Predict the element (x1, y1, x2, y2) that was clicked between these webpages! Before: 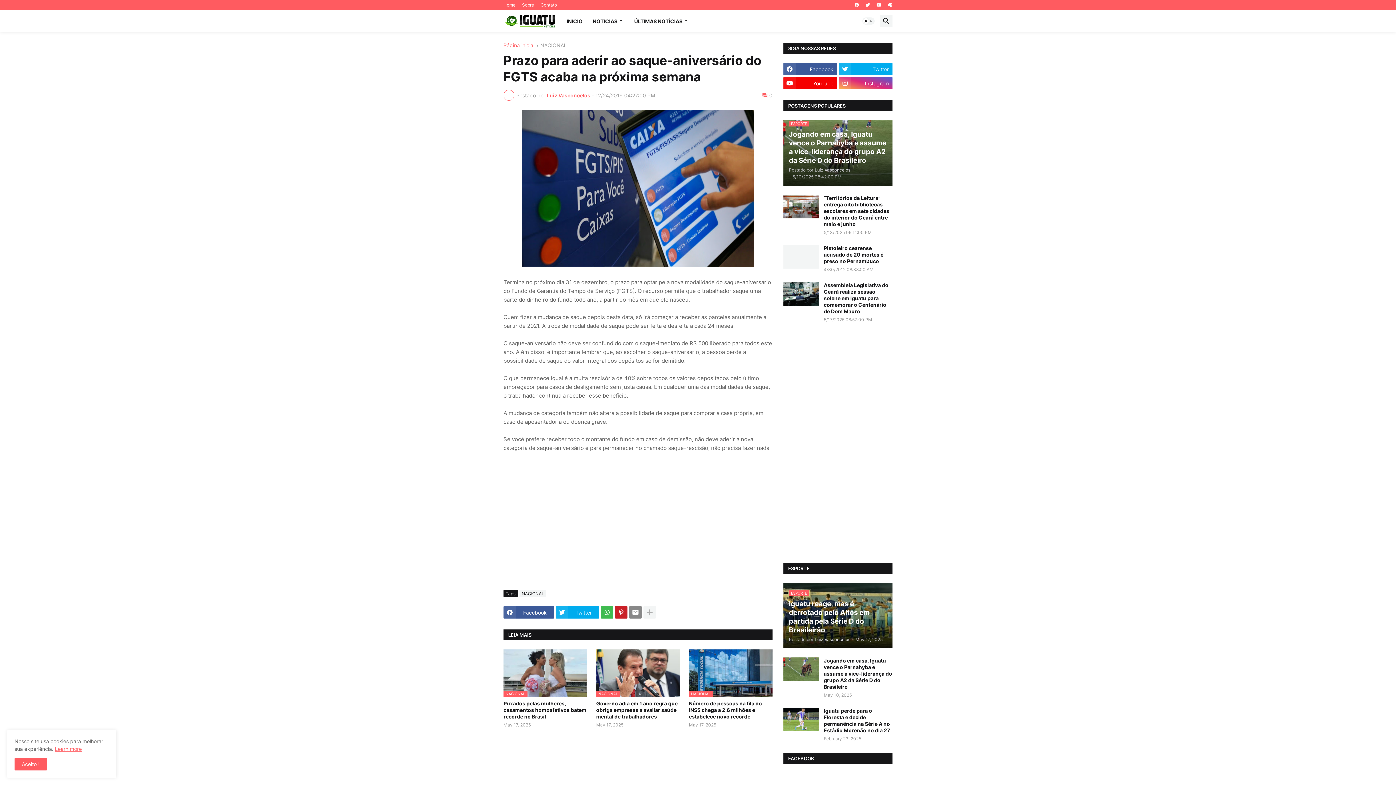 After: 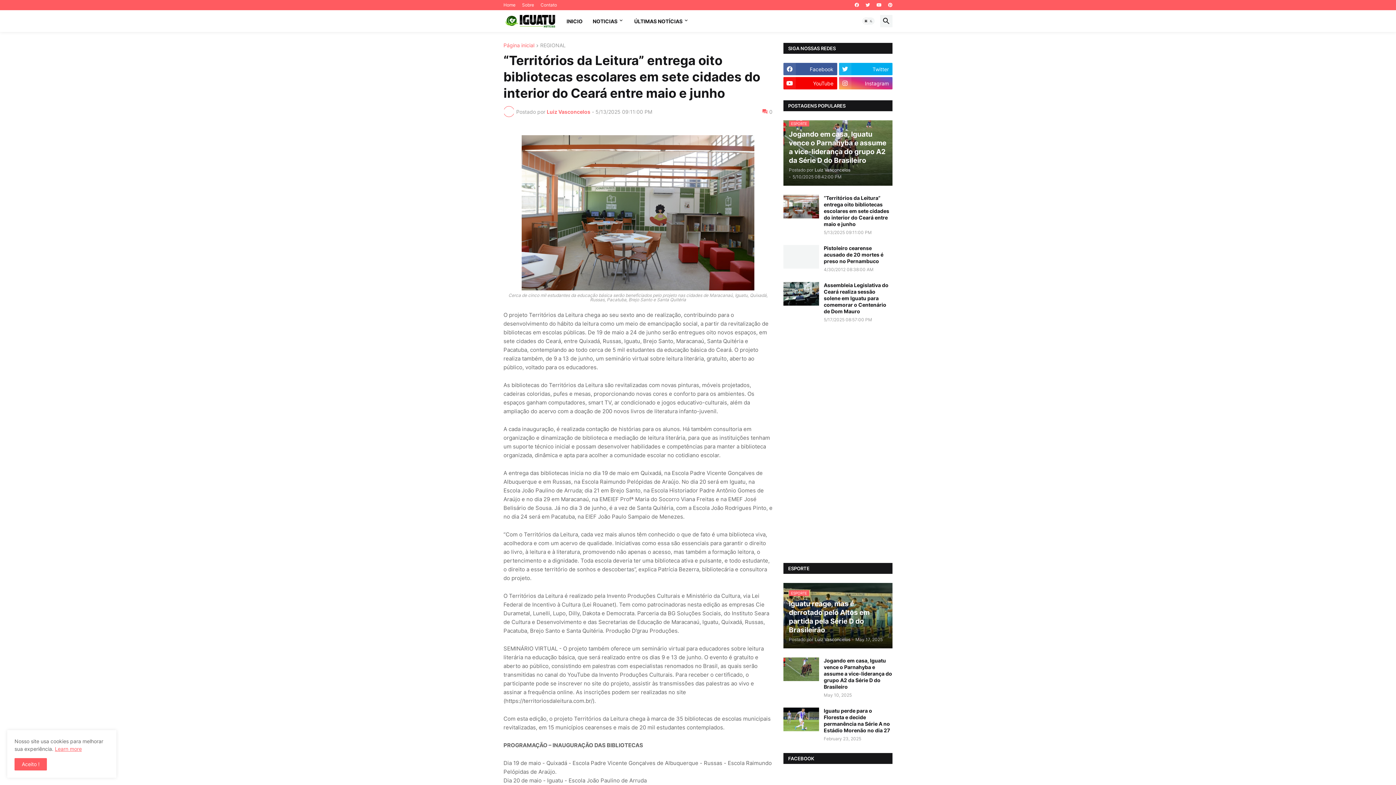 Action: label: “Territórios da Leitura” entrega oito bibliotecas escolares em sete cidades do interior do Ceará entre maio e junho bbox: (824, 194, 892, 227)